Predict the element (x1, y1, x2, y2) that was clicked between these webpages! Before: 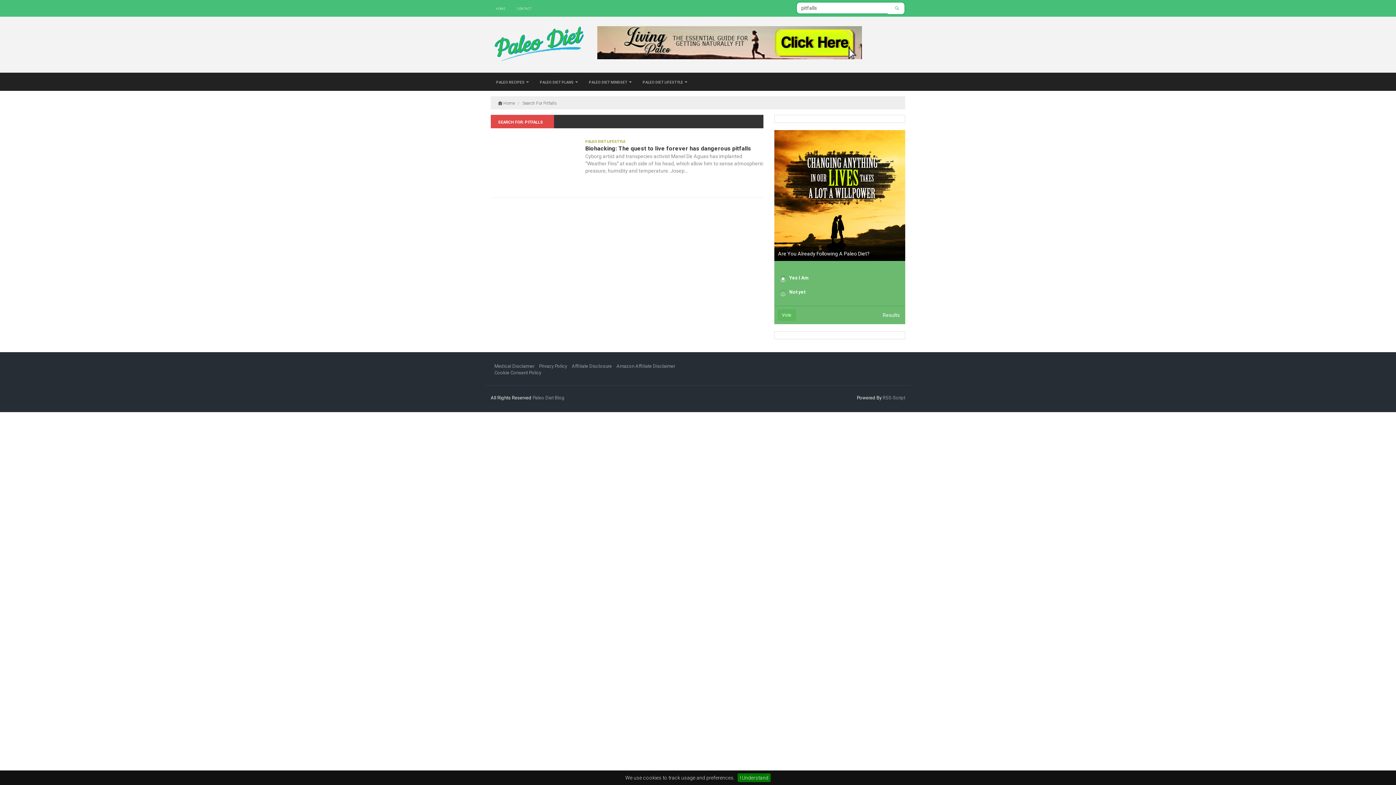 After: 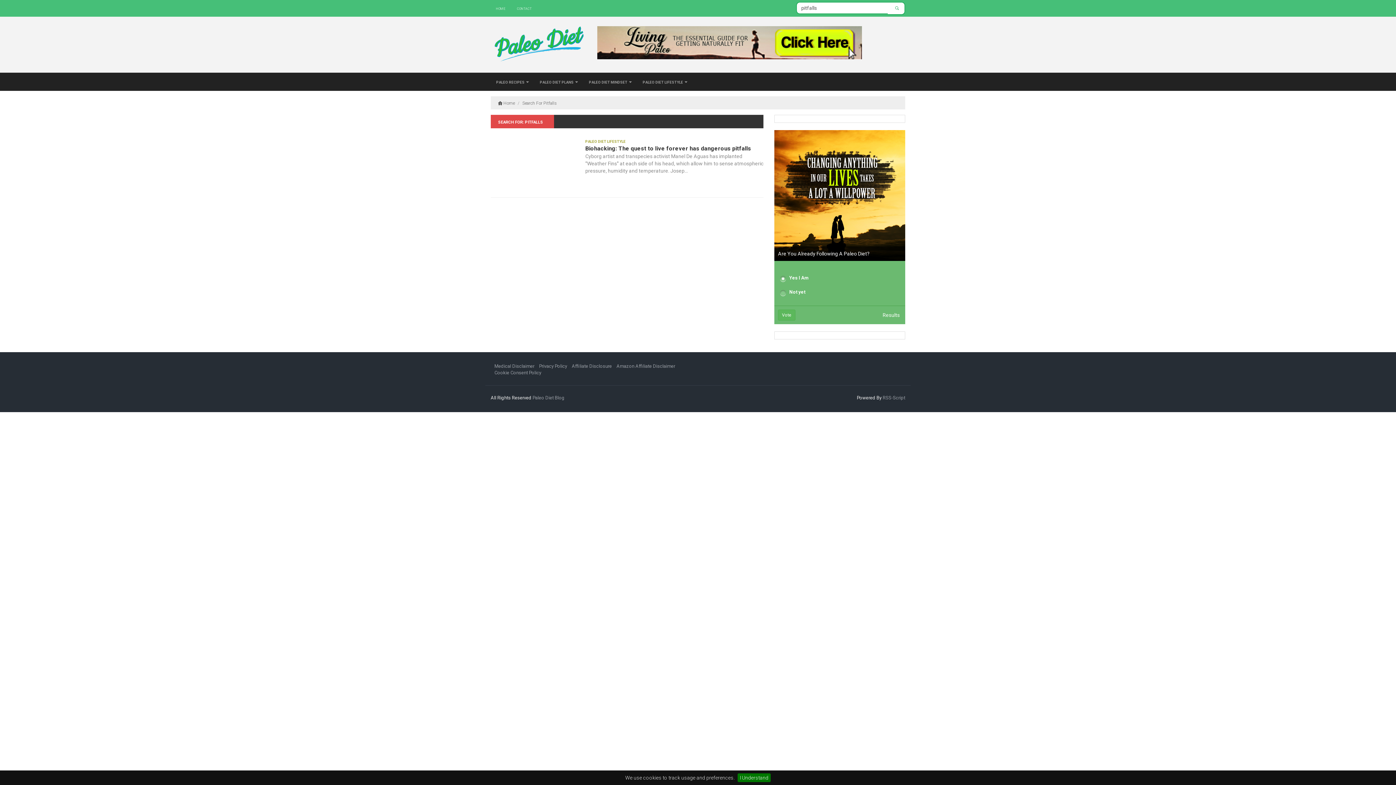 Action: bbox: (597, 26, 905, 59)